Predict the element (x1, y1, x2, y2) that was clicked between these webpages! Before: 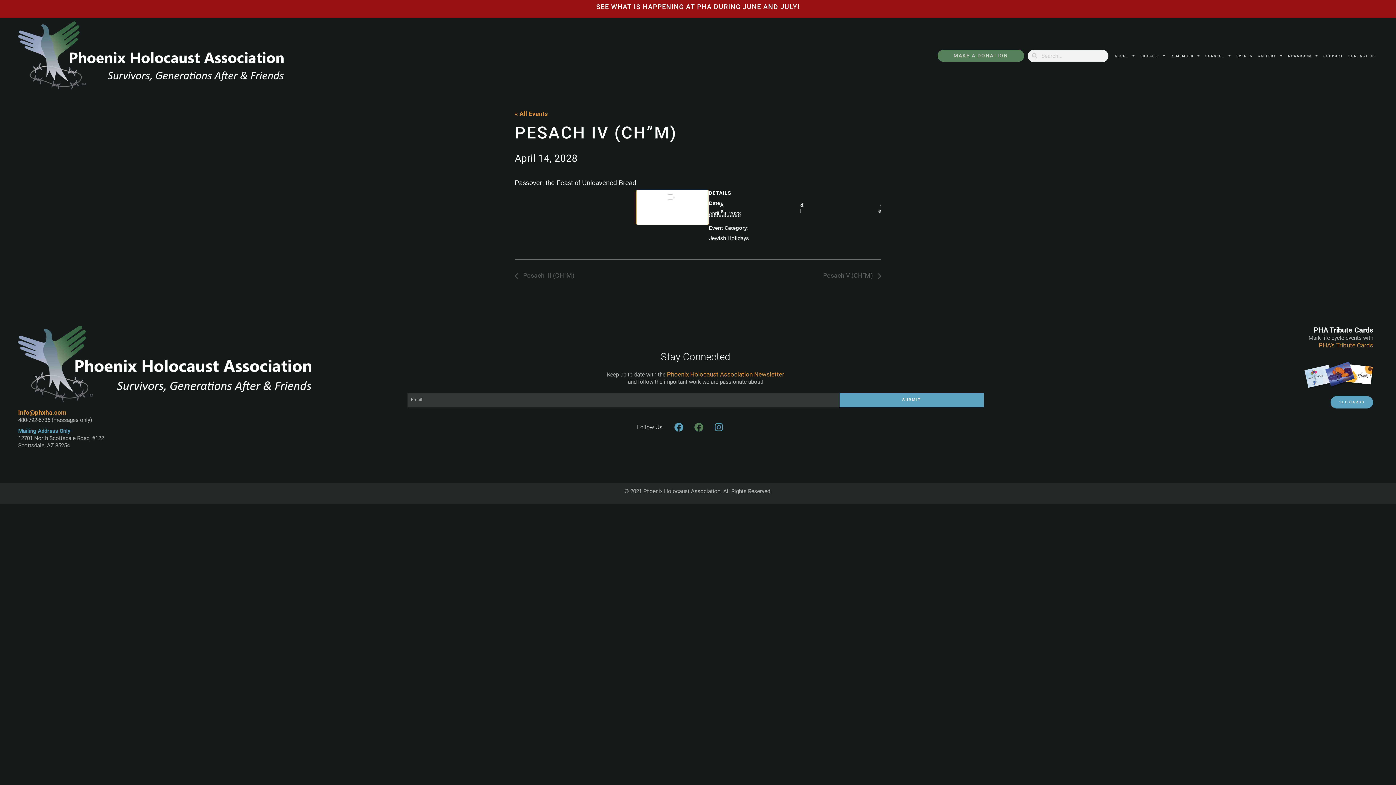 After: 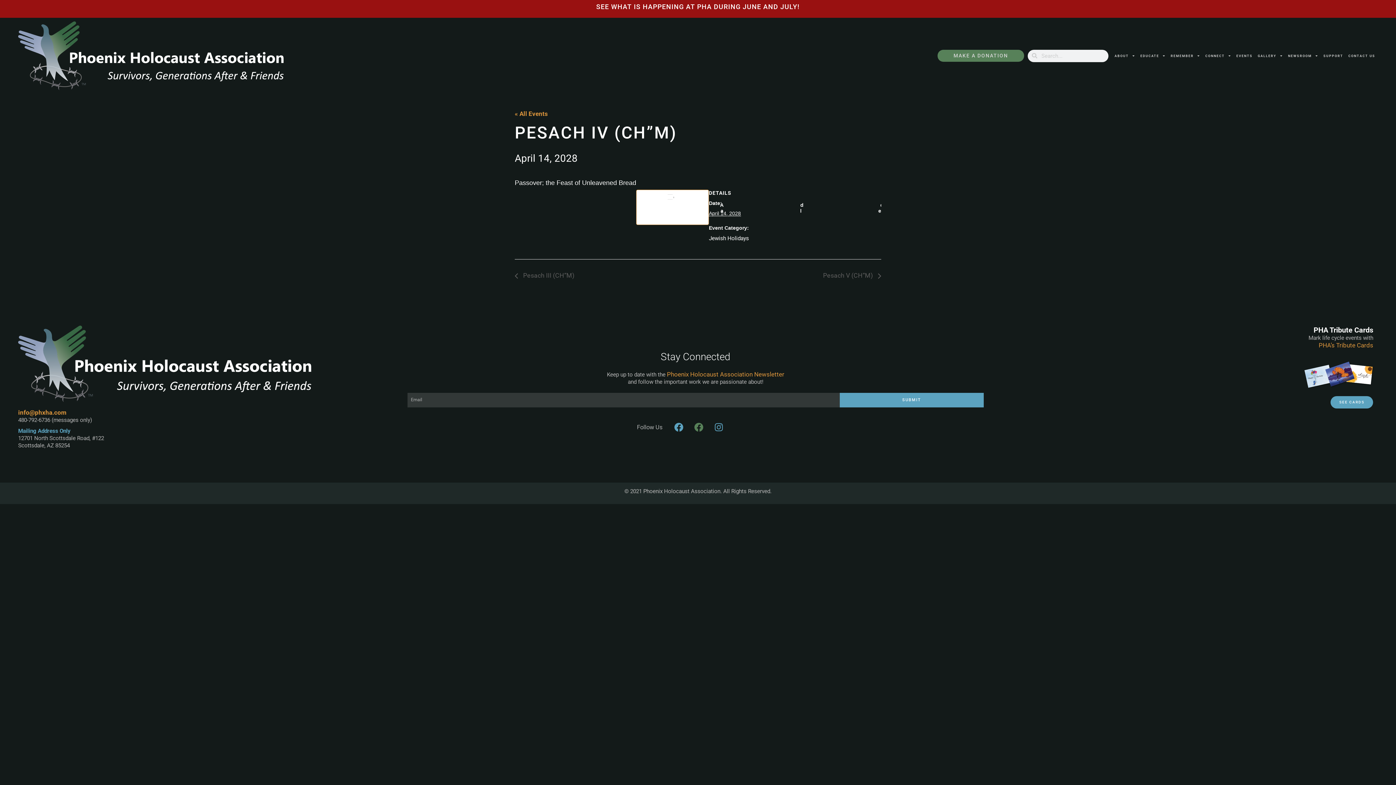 Action: label: info@phxha.com bbox: (18, 409, 66, 416)